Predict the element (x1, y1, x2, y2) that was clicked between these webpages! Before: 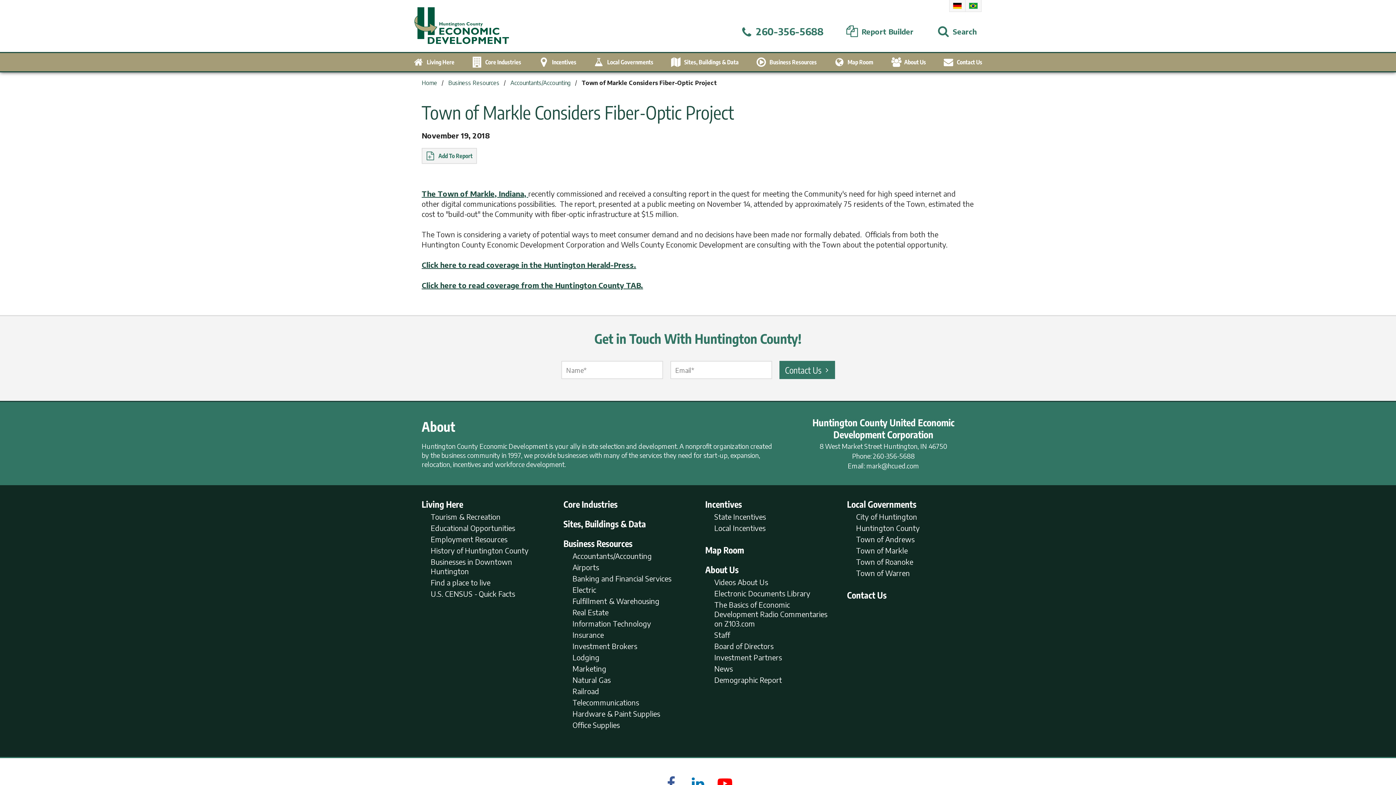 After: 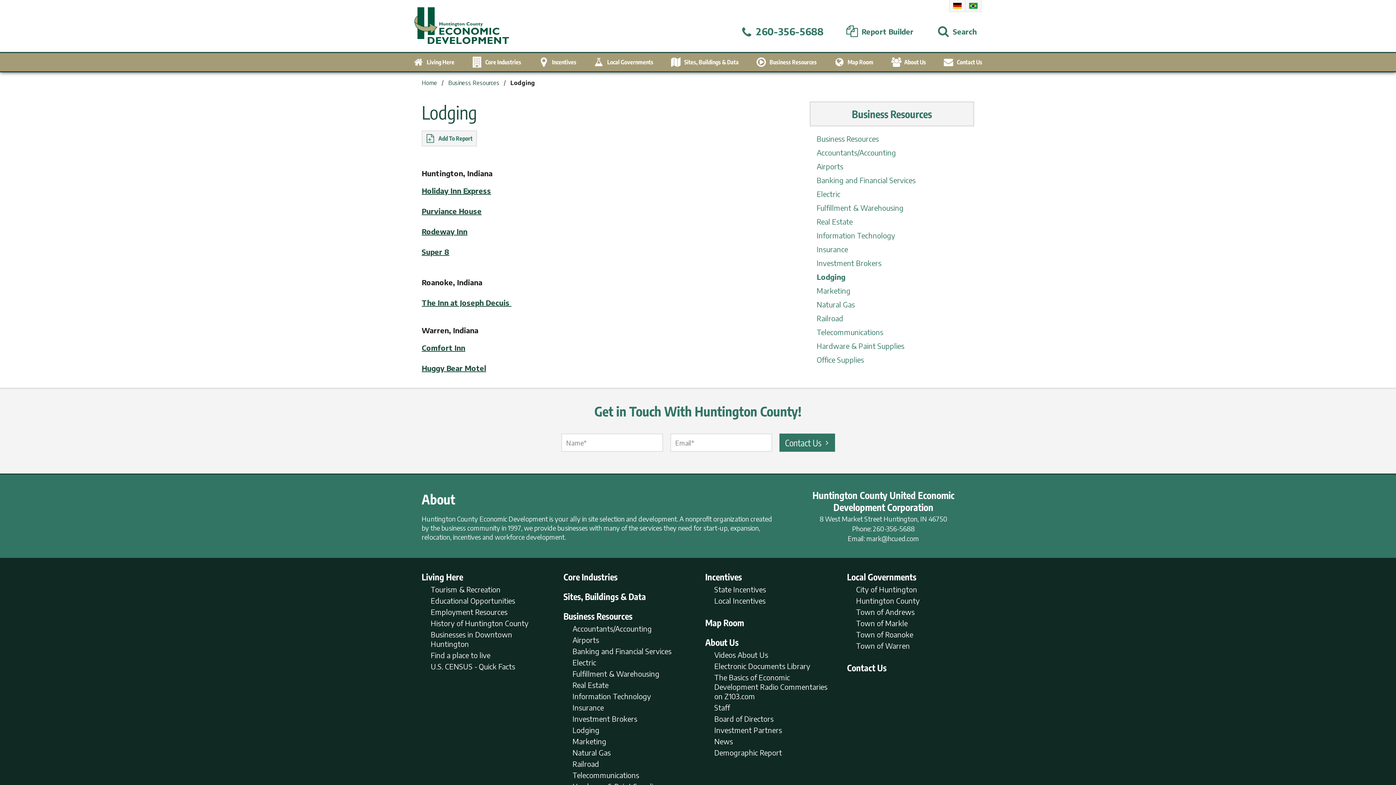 Action: bbox: (572, 653, 599, 662) label: Lodging